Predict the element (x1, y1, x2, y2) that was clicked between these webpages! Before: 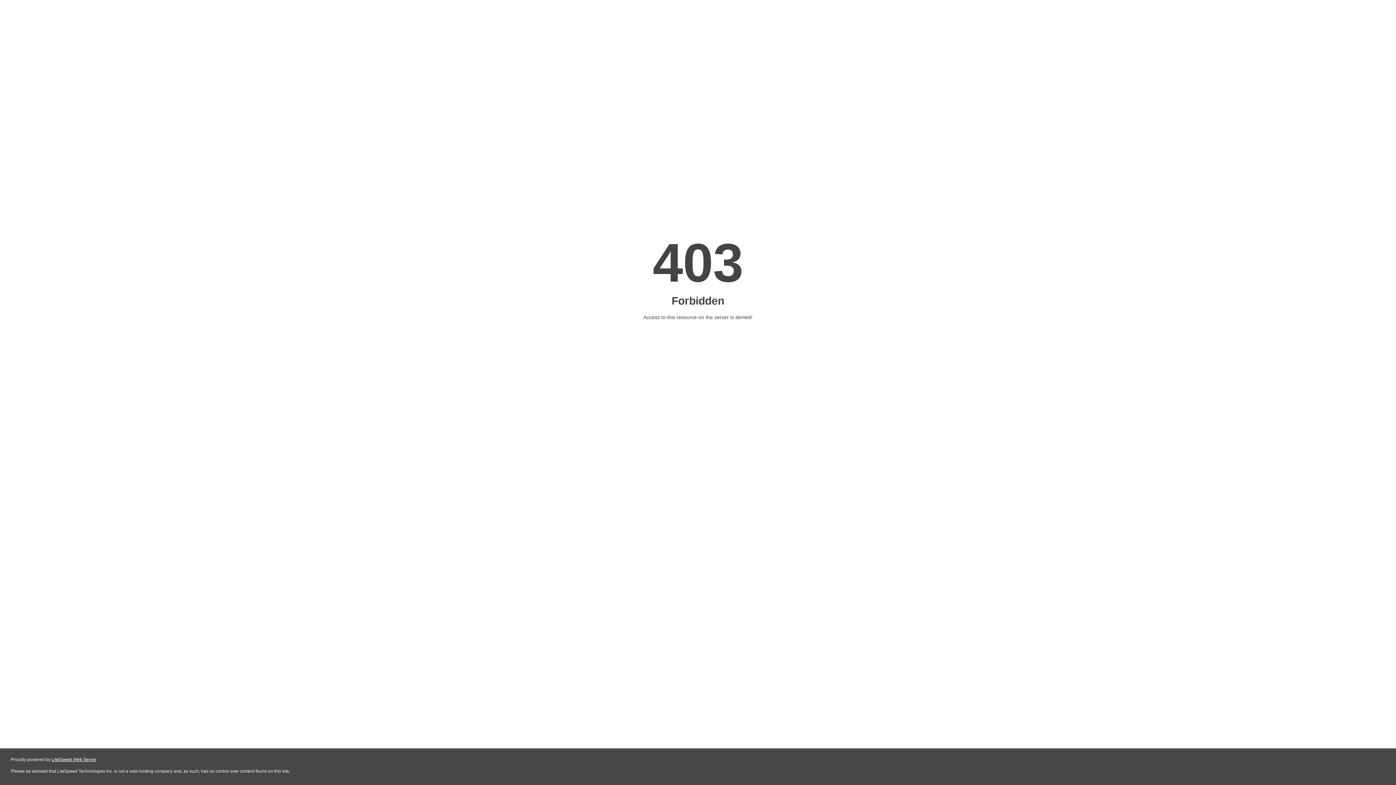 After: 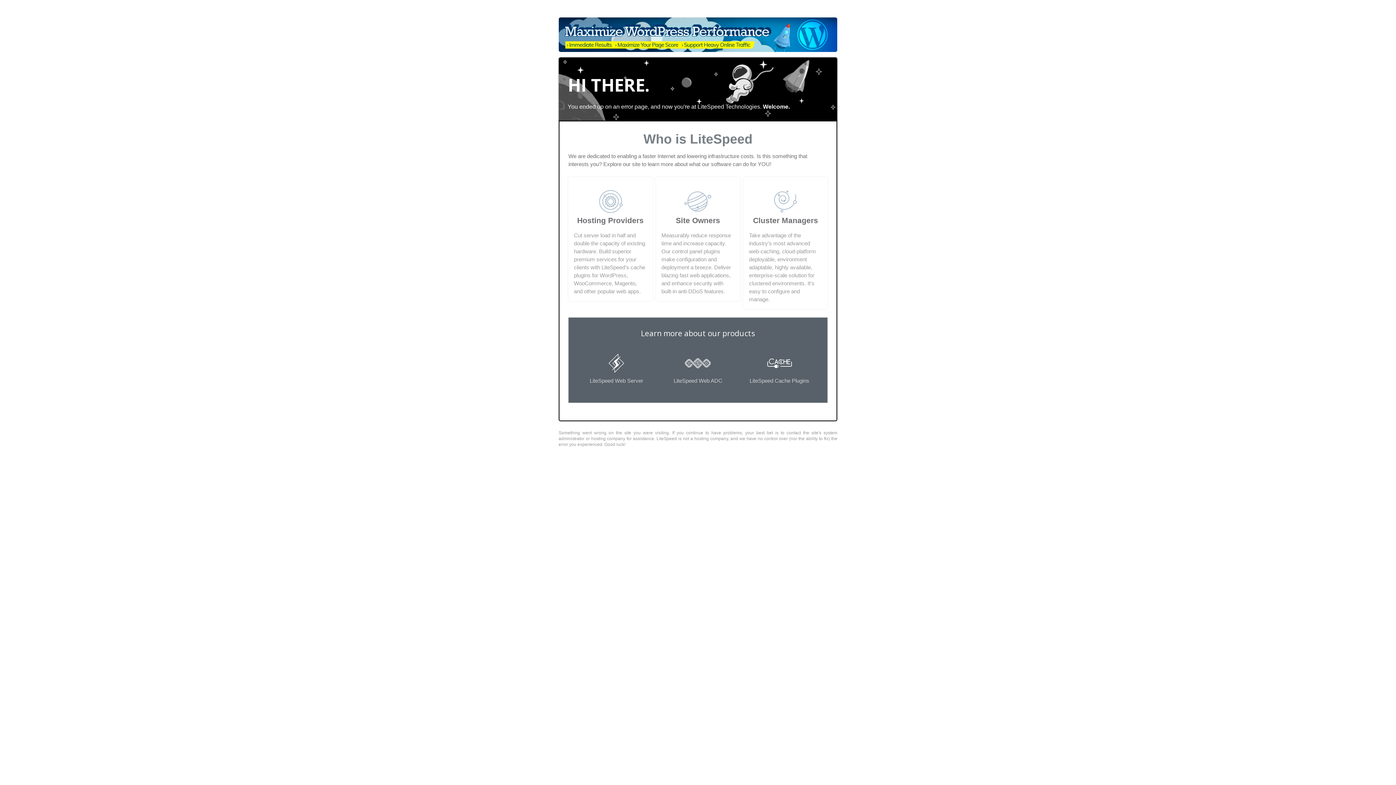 Action: label: LiteSpeed Web Server bbox: (51, 757, 96, 762)